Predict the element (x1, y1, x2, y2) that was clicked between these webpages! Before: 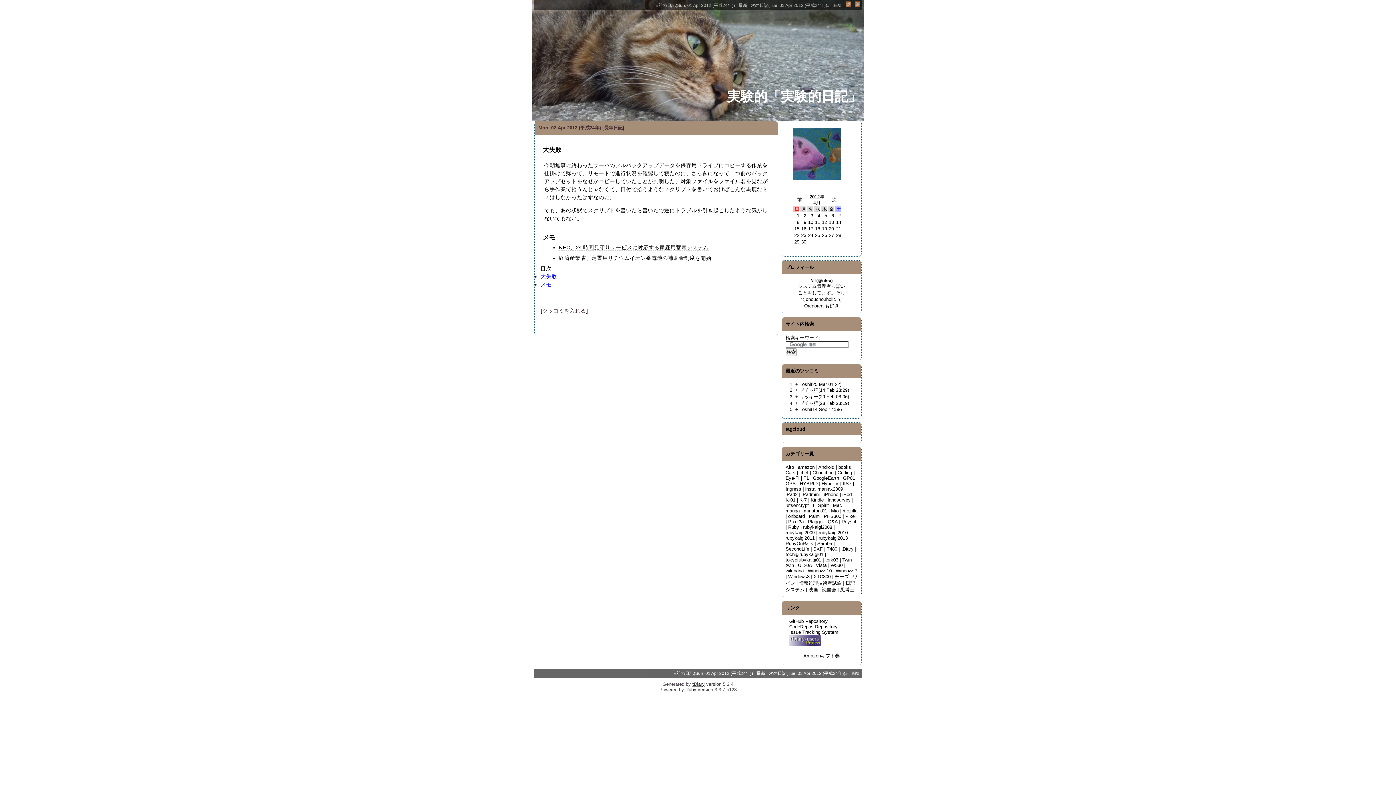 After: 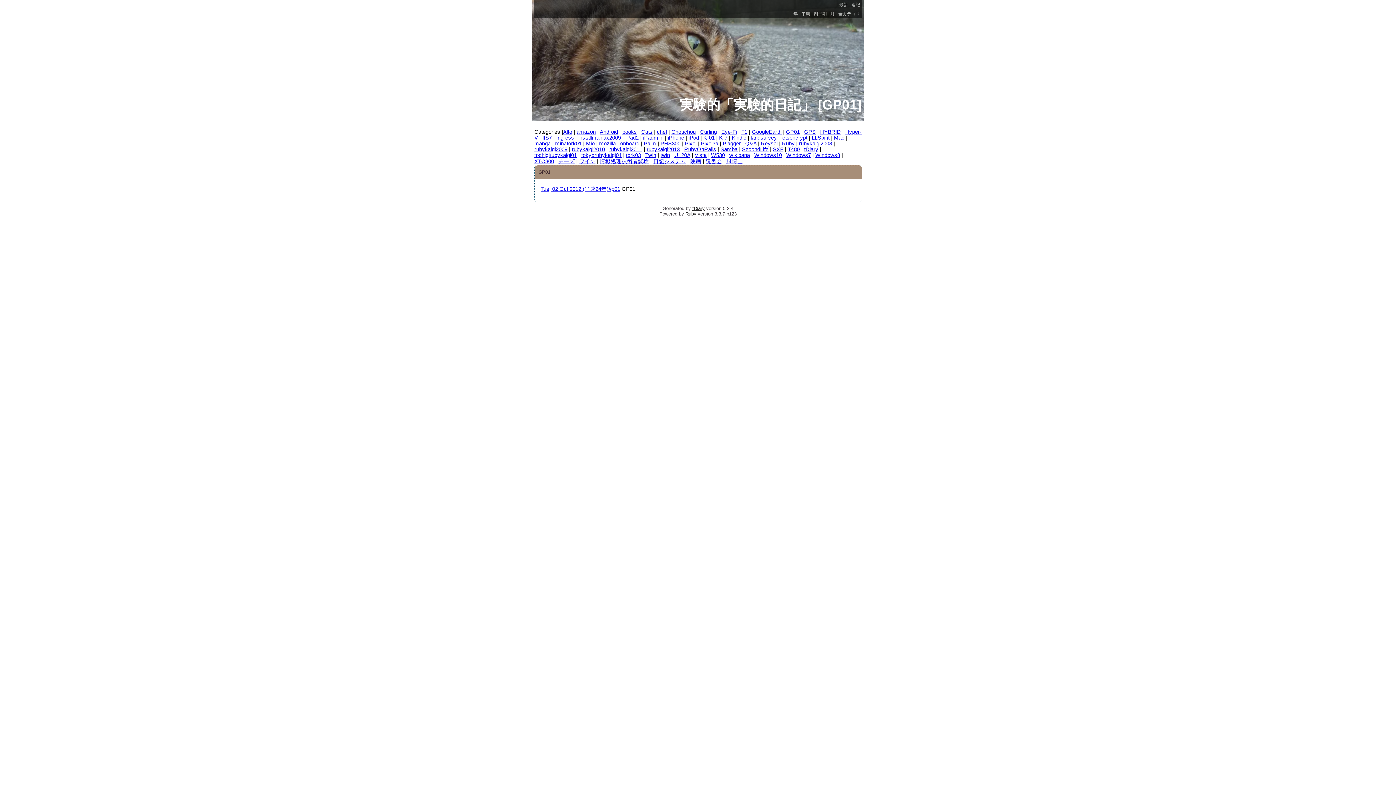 Action: label: GP01 bbox: (843, 475, 855, 480)